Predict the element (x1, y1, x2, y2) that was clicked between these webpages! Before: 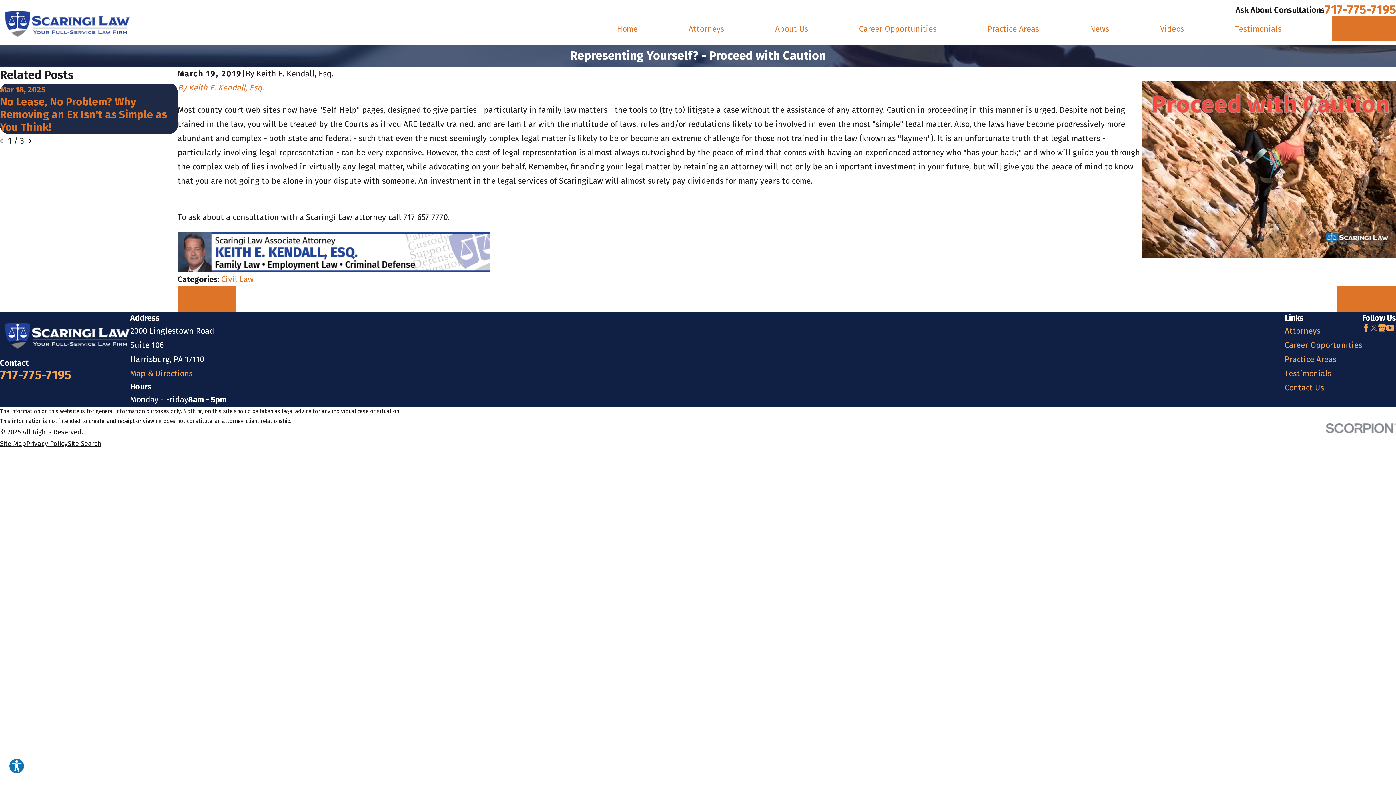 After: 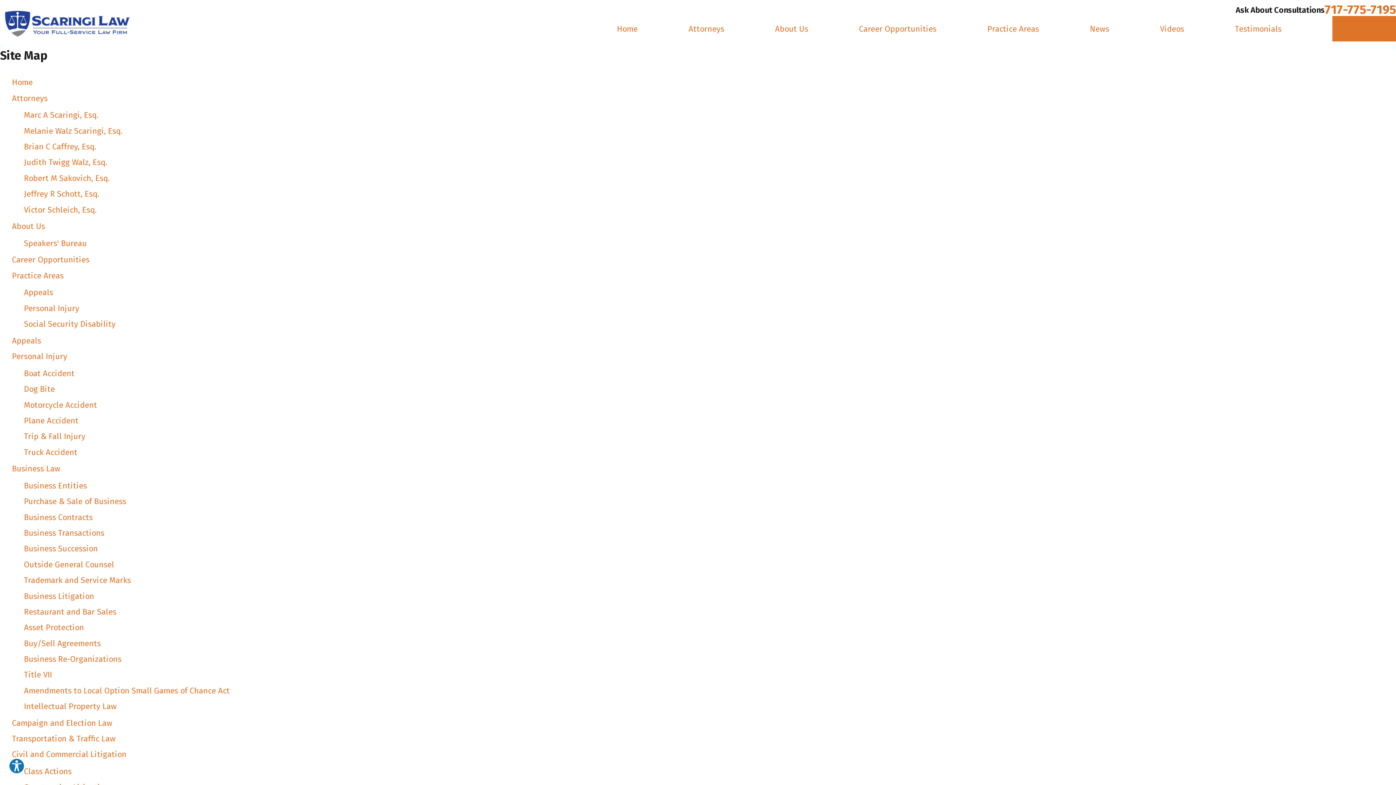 Action: label: Site Map bbox: (0, 440, 26, 448)